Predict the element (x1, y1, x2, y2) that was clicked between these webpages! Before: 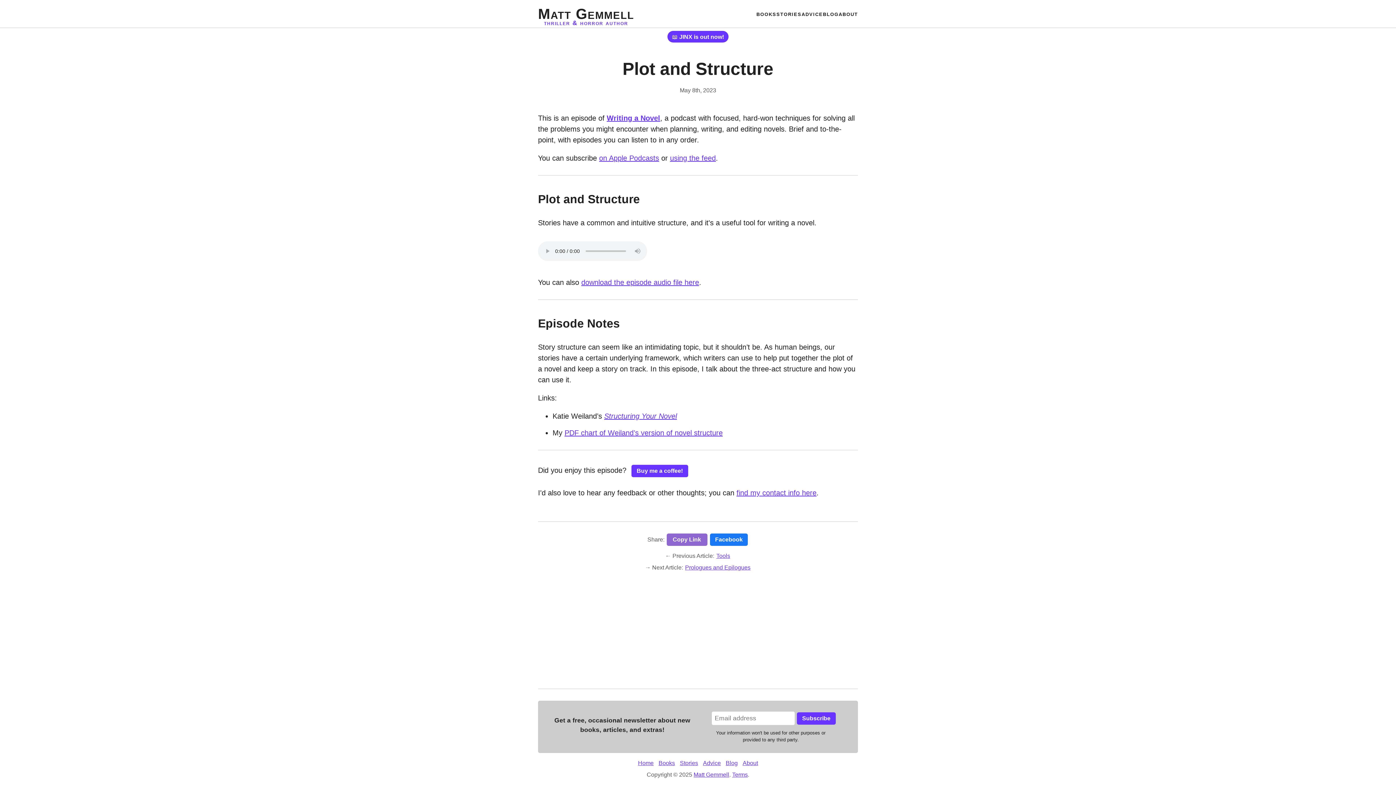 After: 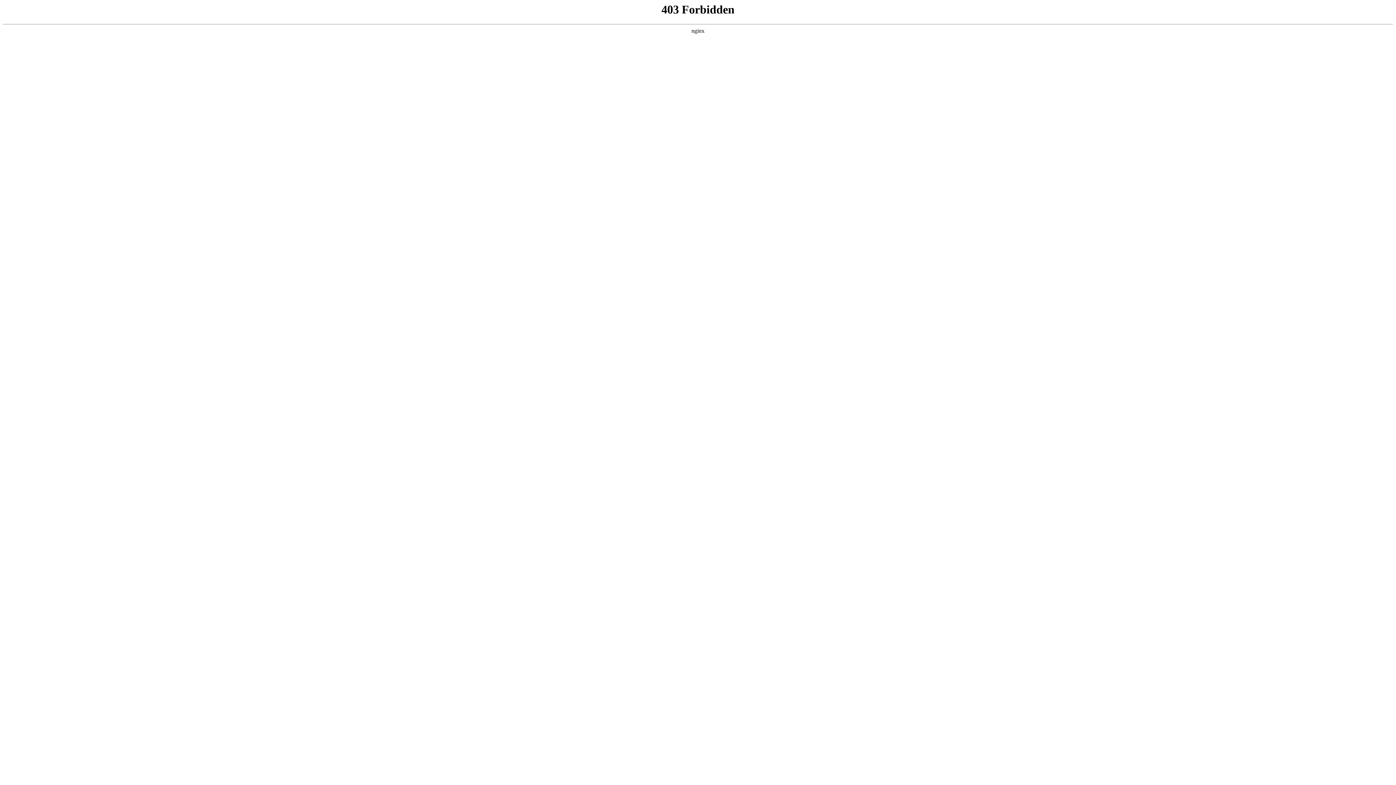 Action: bbox: (672, 33, 724, 40) label: 📖 JINX is out now!